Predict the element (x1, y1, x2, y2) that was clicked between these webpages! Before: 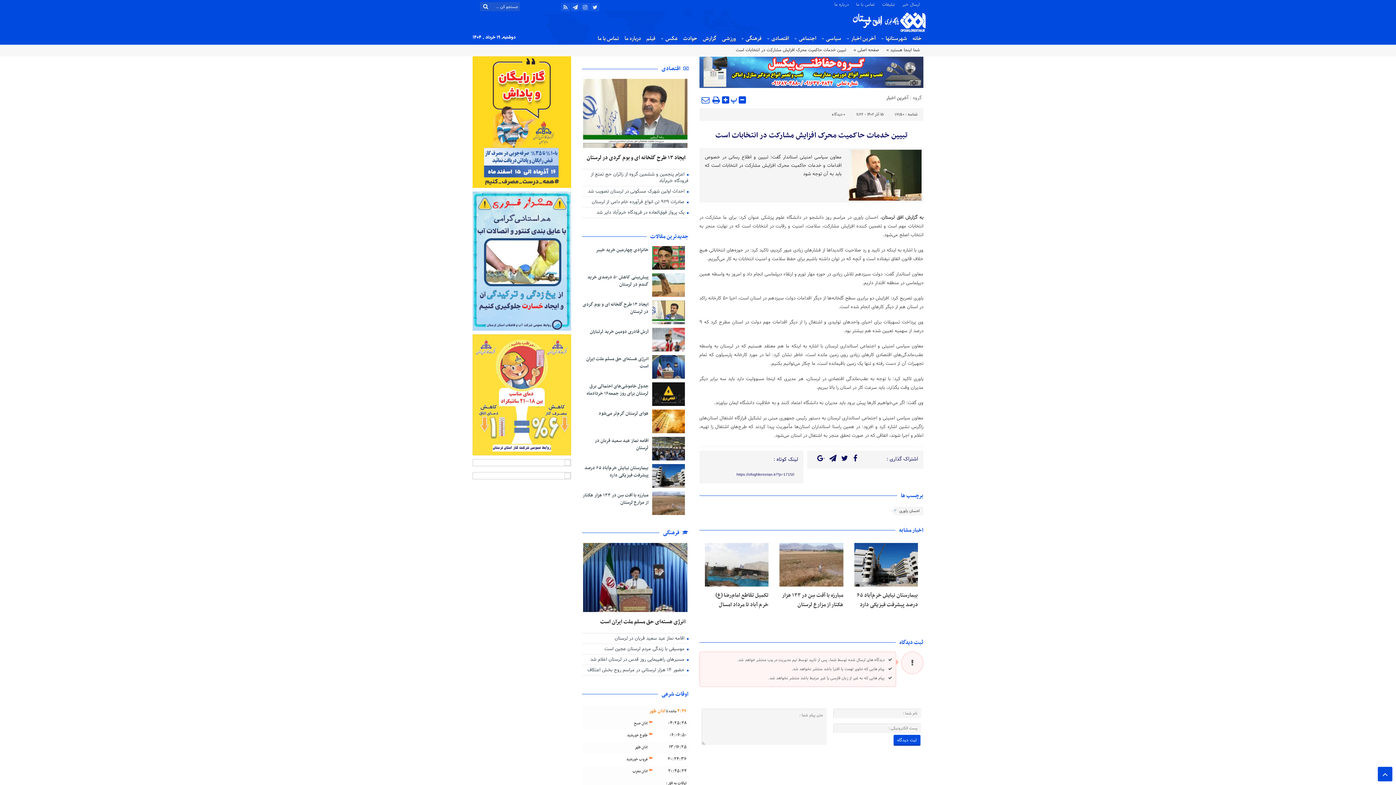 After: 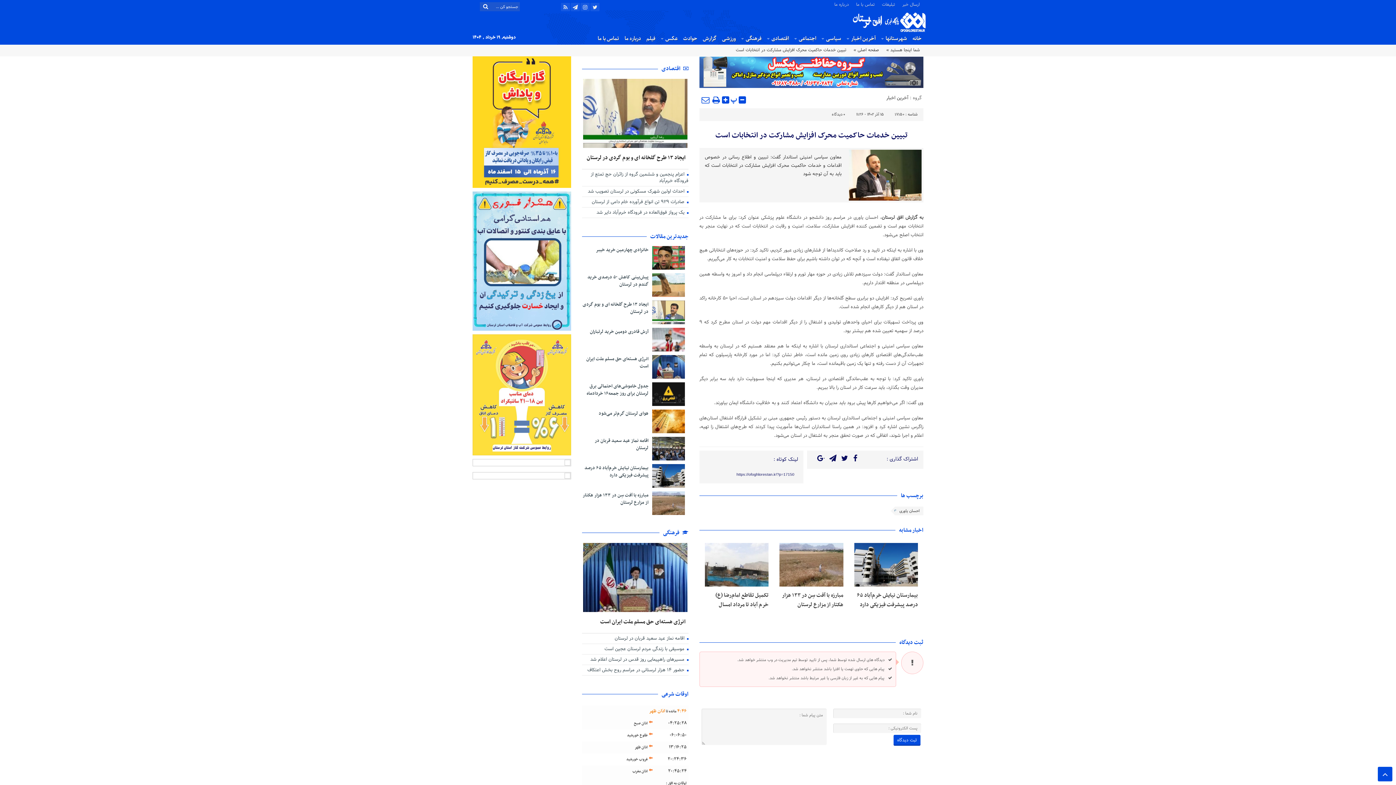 Action: label: ۰ bbox: (843, 111, 845, 117)